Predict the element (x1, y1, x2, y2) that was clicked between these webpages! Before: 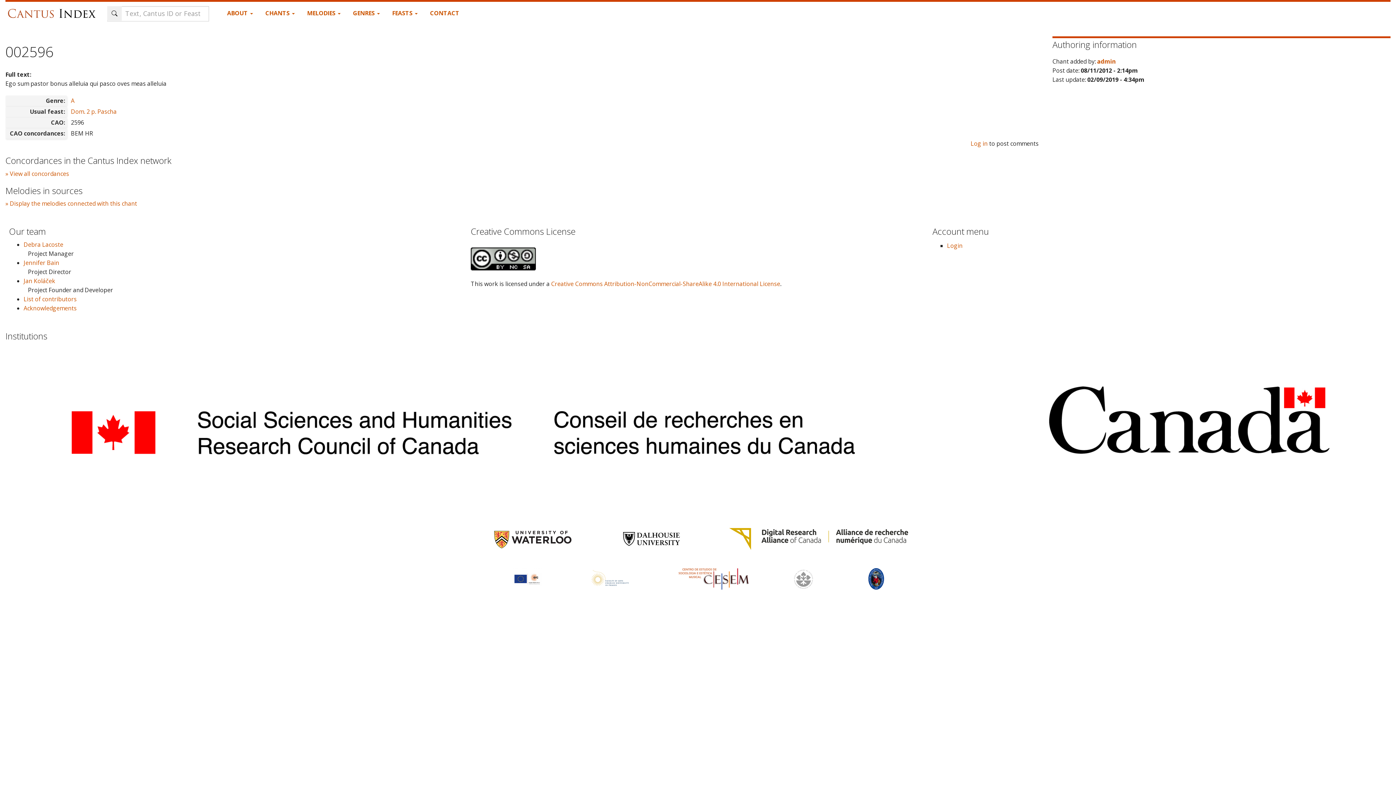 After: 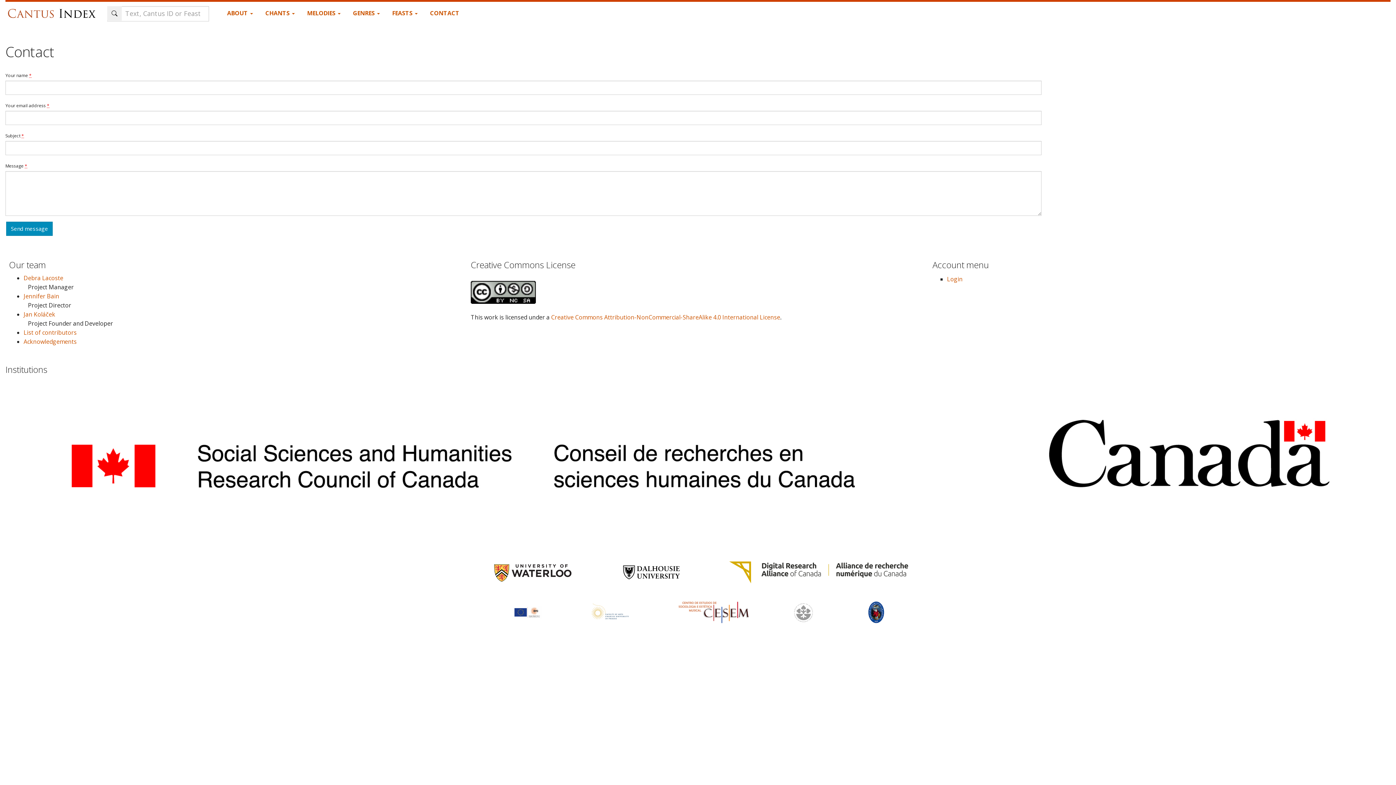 Action: label: CONTACT bbox: (430, 8, 459, 17)